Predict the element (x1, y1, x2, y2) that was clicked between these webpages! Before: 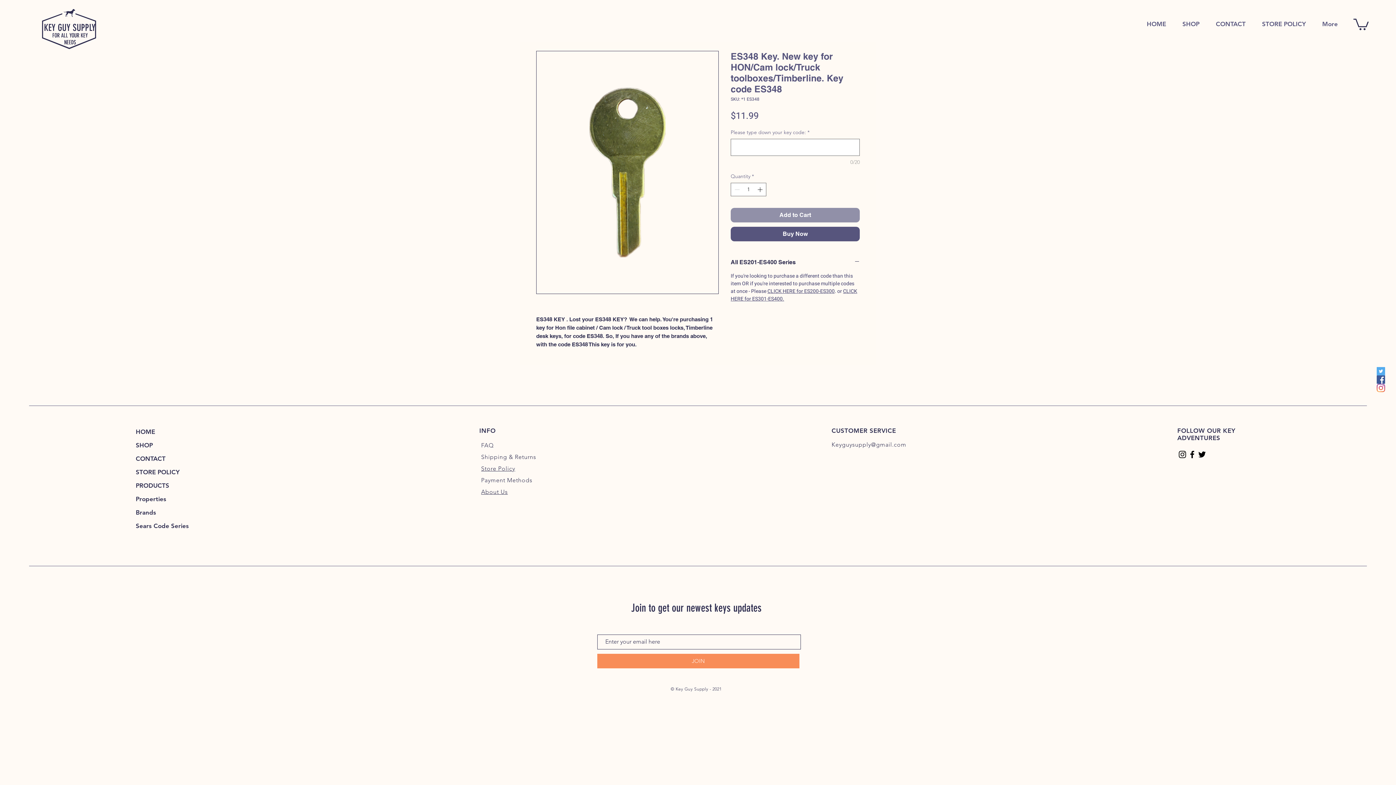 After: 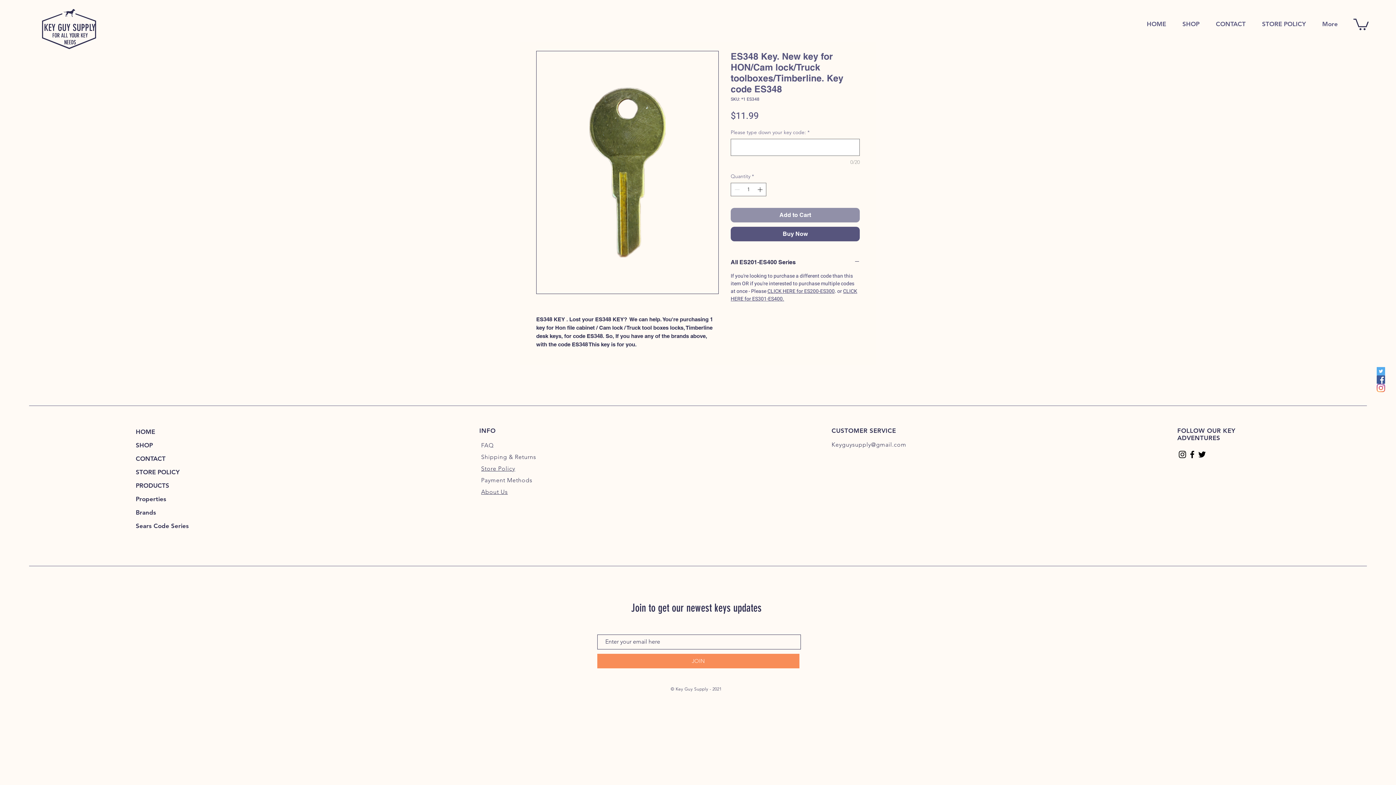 Action: bbox: (1187, 449, 1197, 459)